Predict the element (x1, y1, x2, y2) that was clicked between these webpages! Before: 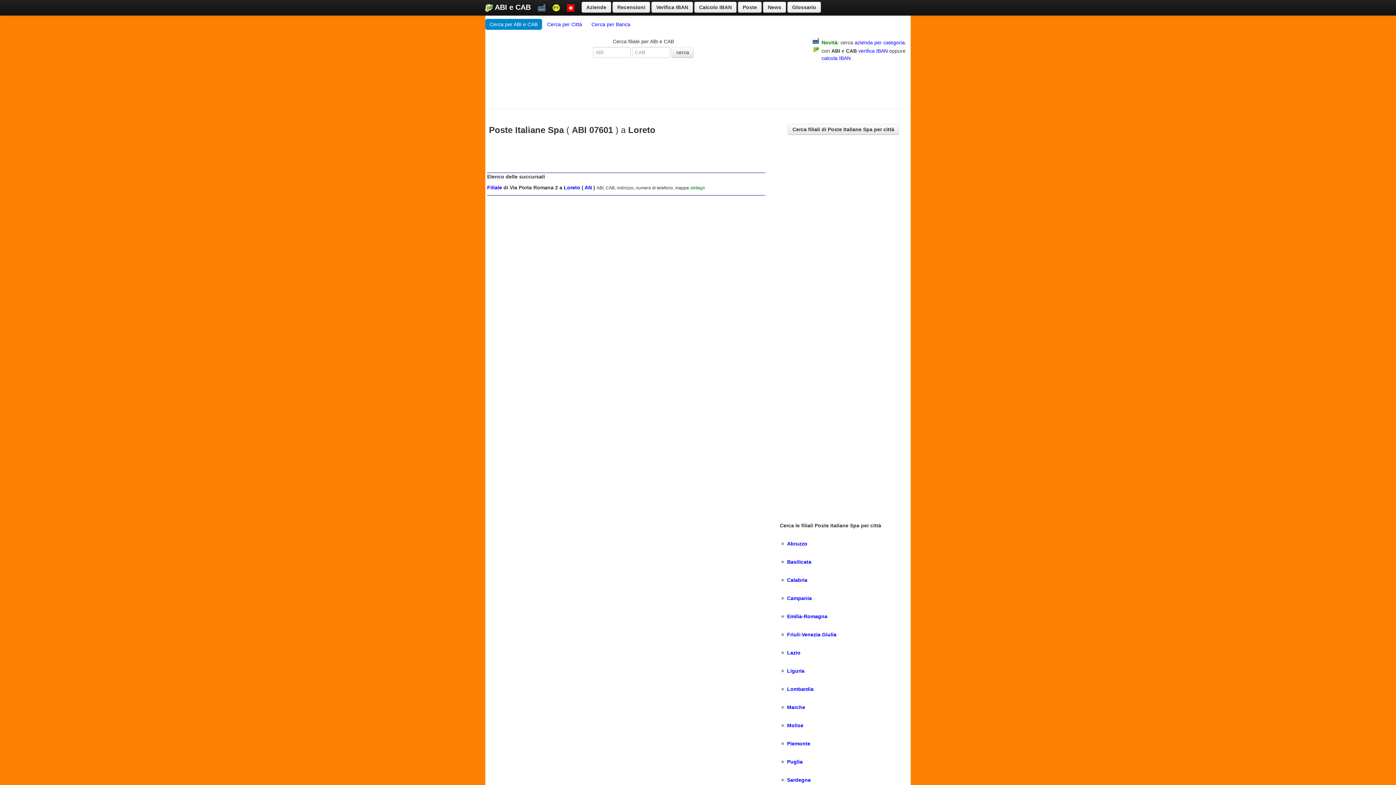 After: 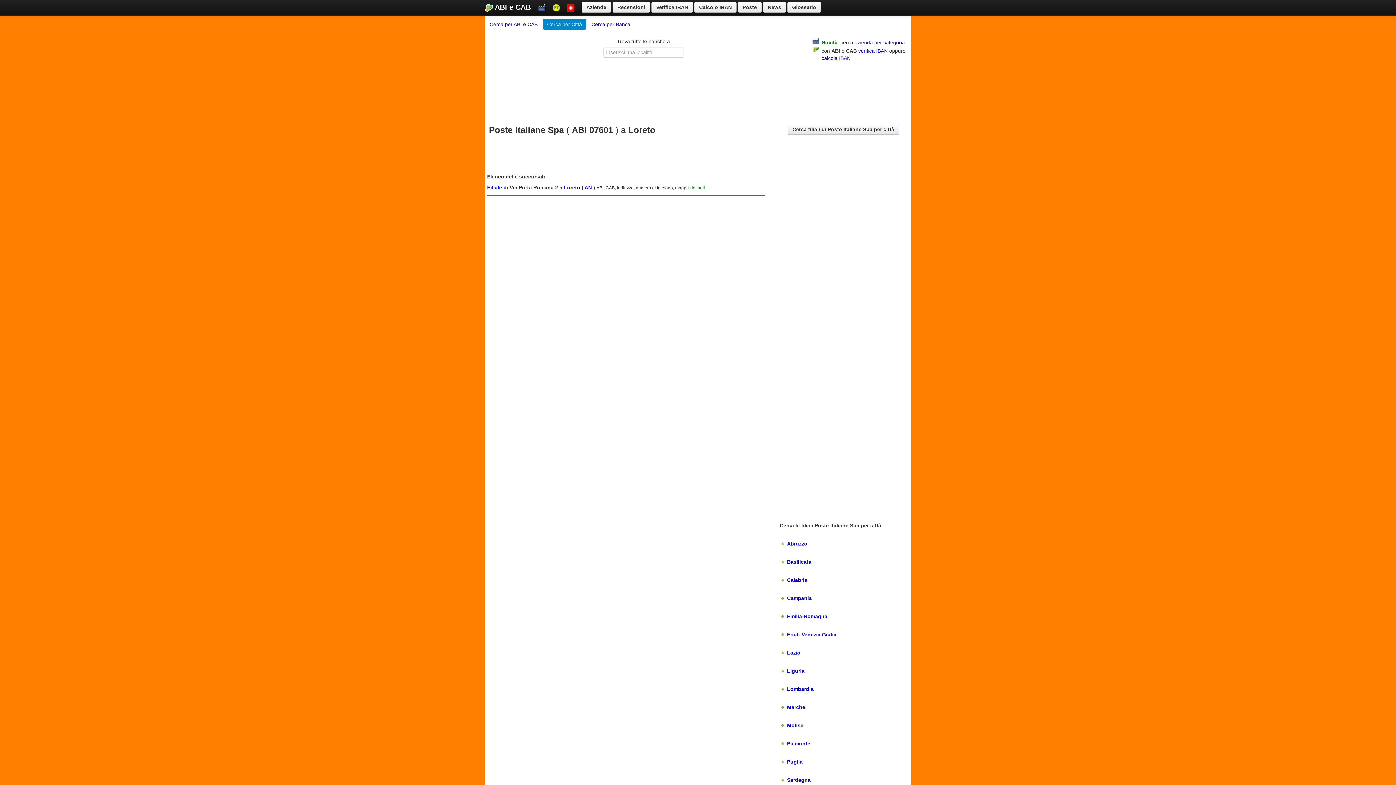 Action: bbox: (542, 18, 586, 29) label: Cerca per Città